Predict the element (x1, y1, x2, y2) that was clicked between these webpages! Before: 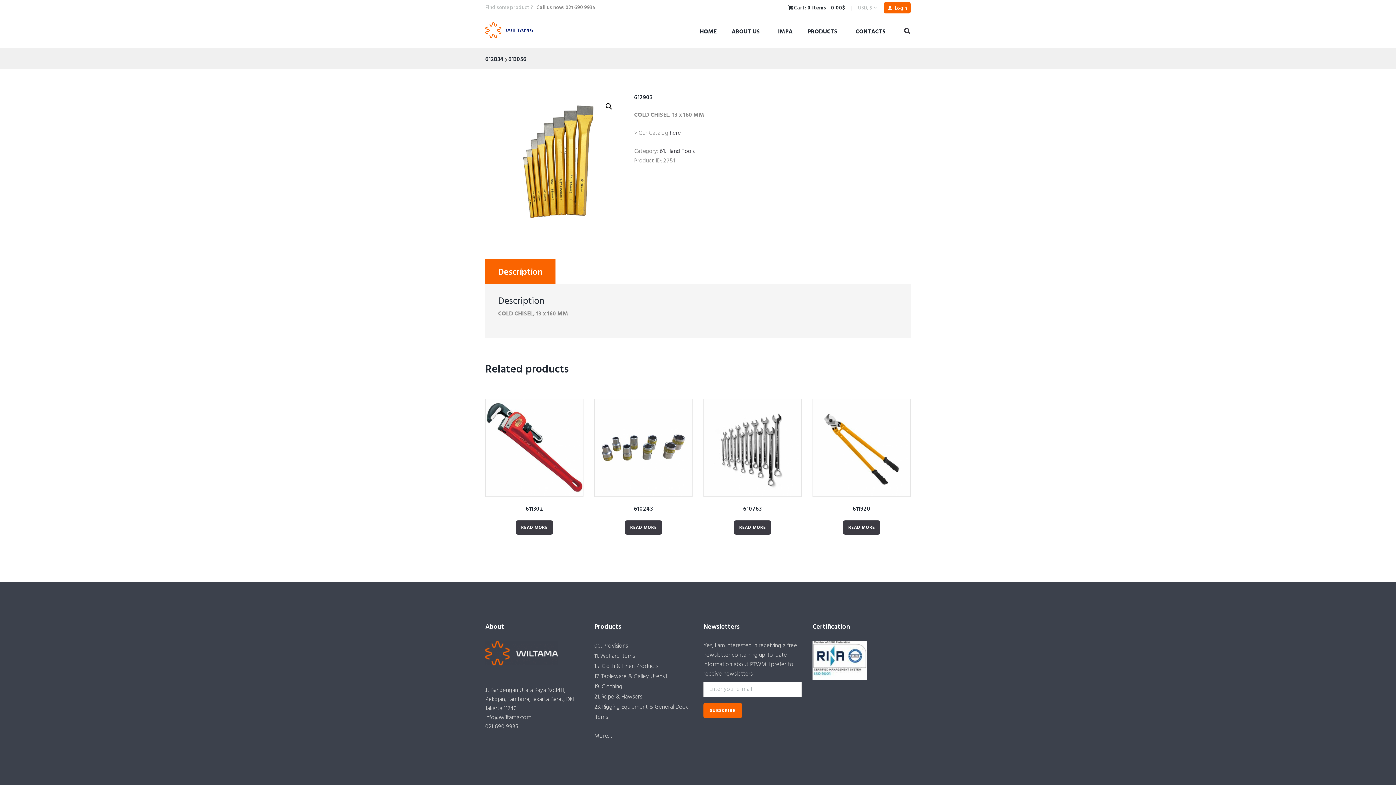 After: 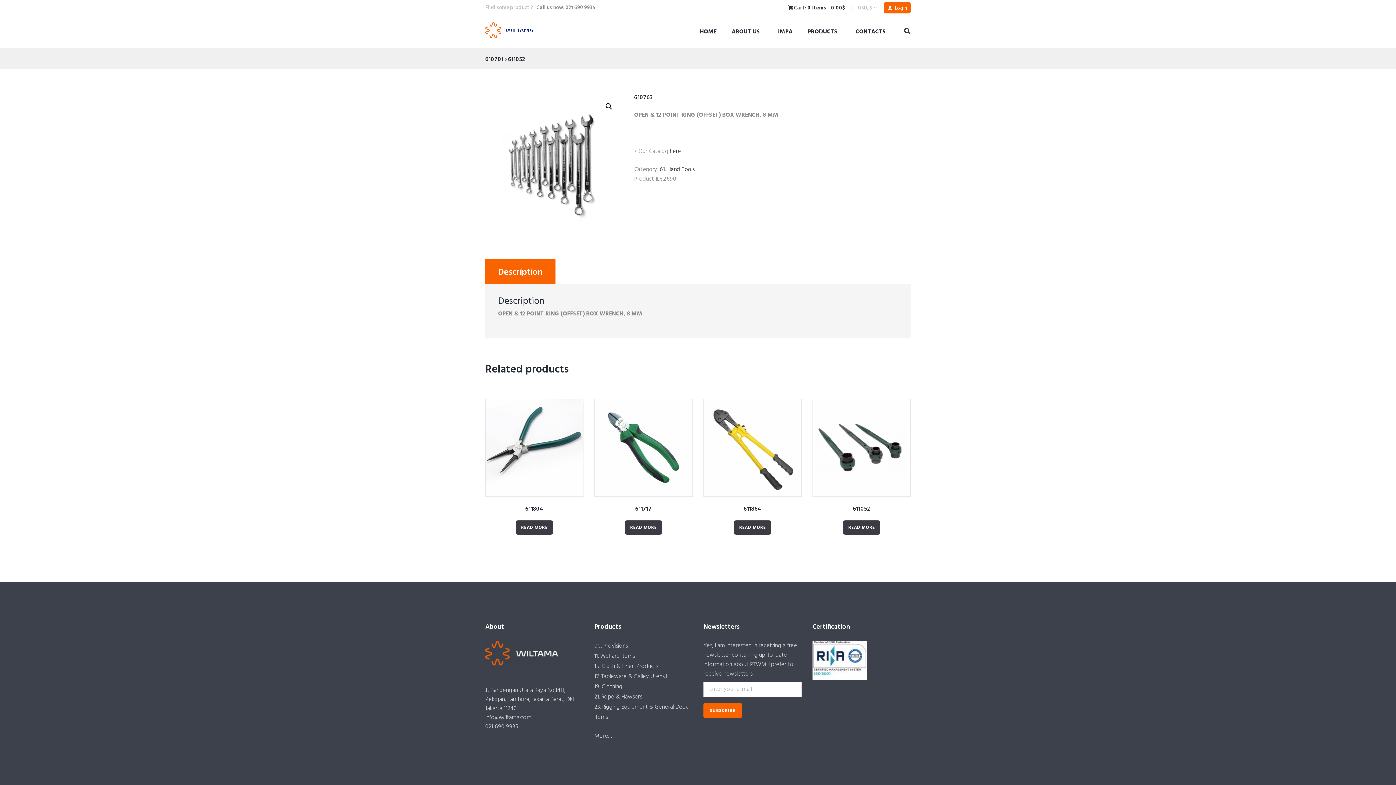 Action: bbox: (743, 504, 762, 514) label: 610763